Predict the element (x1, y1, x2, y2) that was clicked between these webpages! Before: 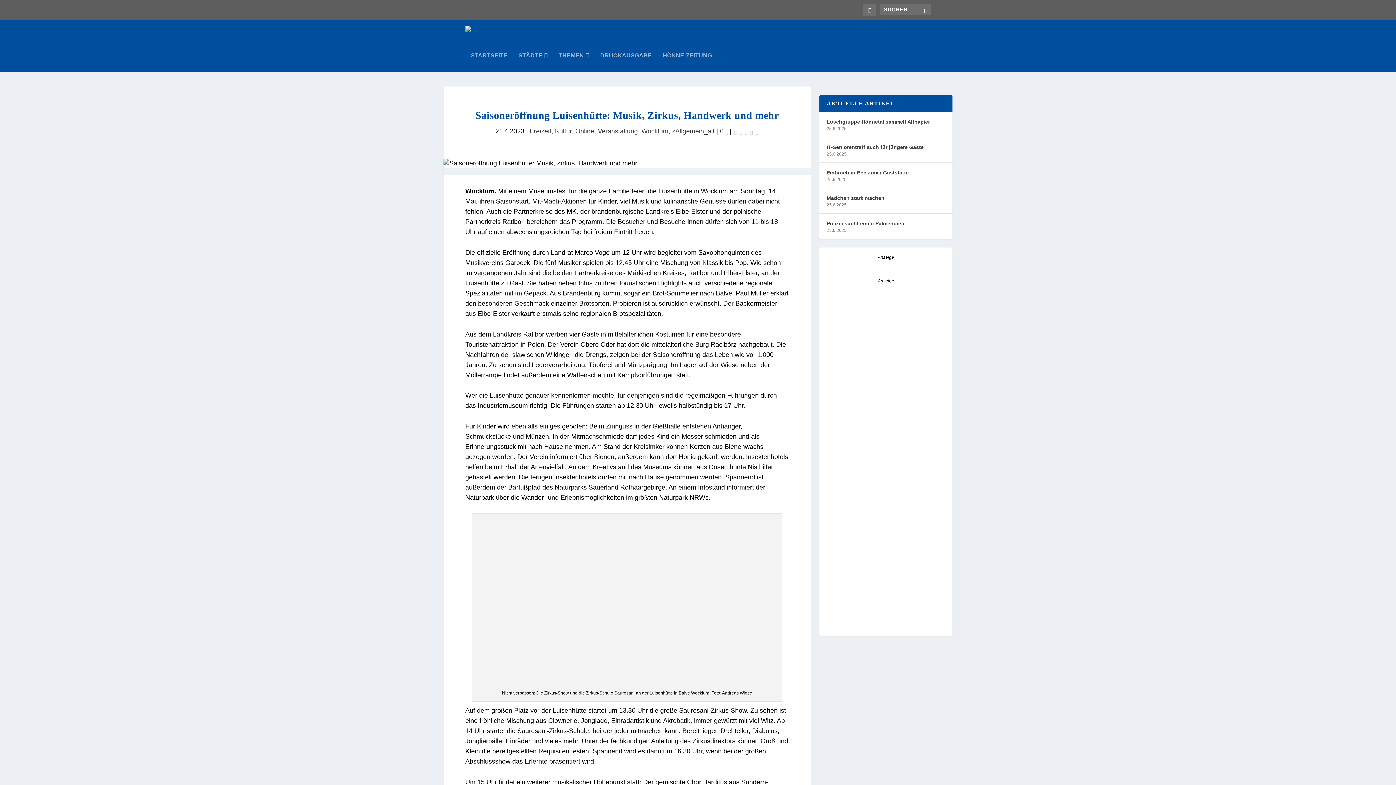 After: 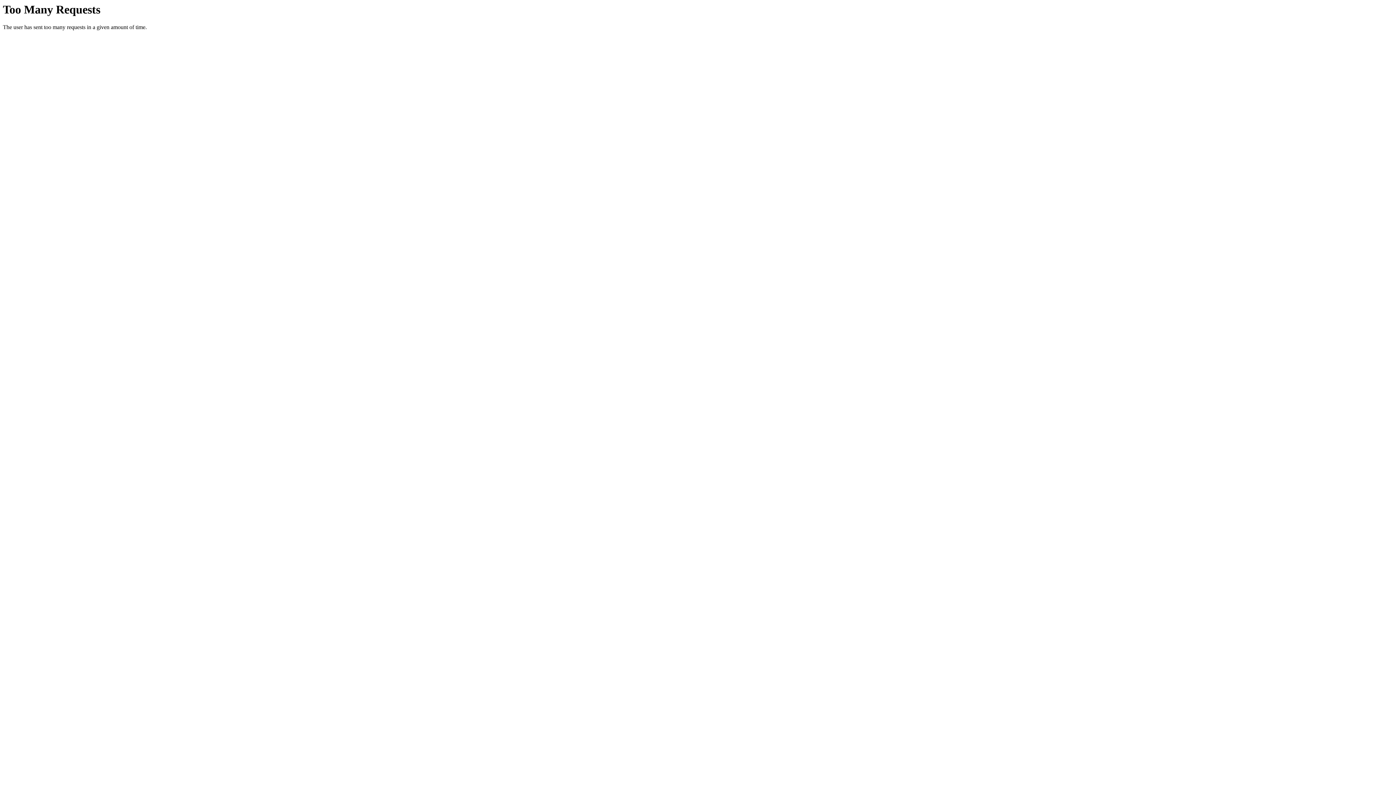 Action: label: STARTSEITE bbox: (470, 52, 507, 72)